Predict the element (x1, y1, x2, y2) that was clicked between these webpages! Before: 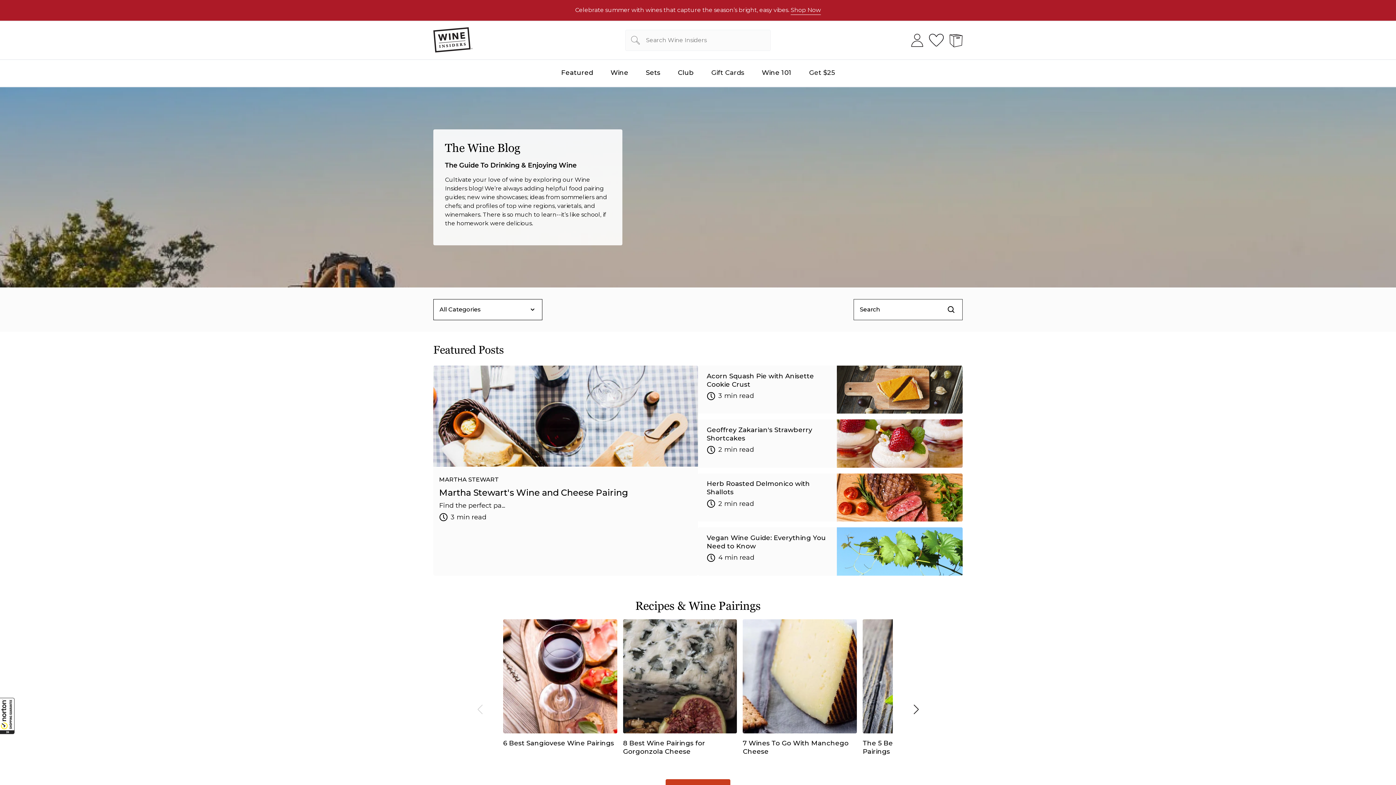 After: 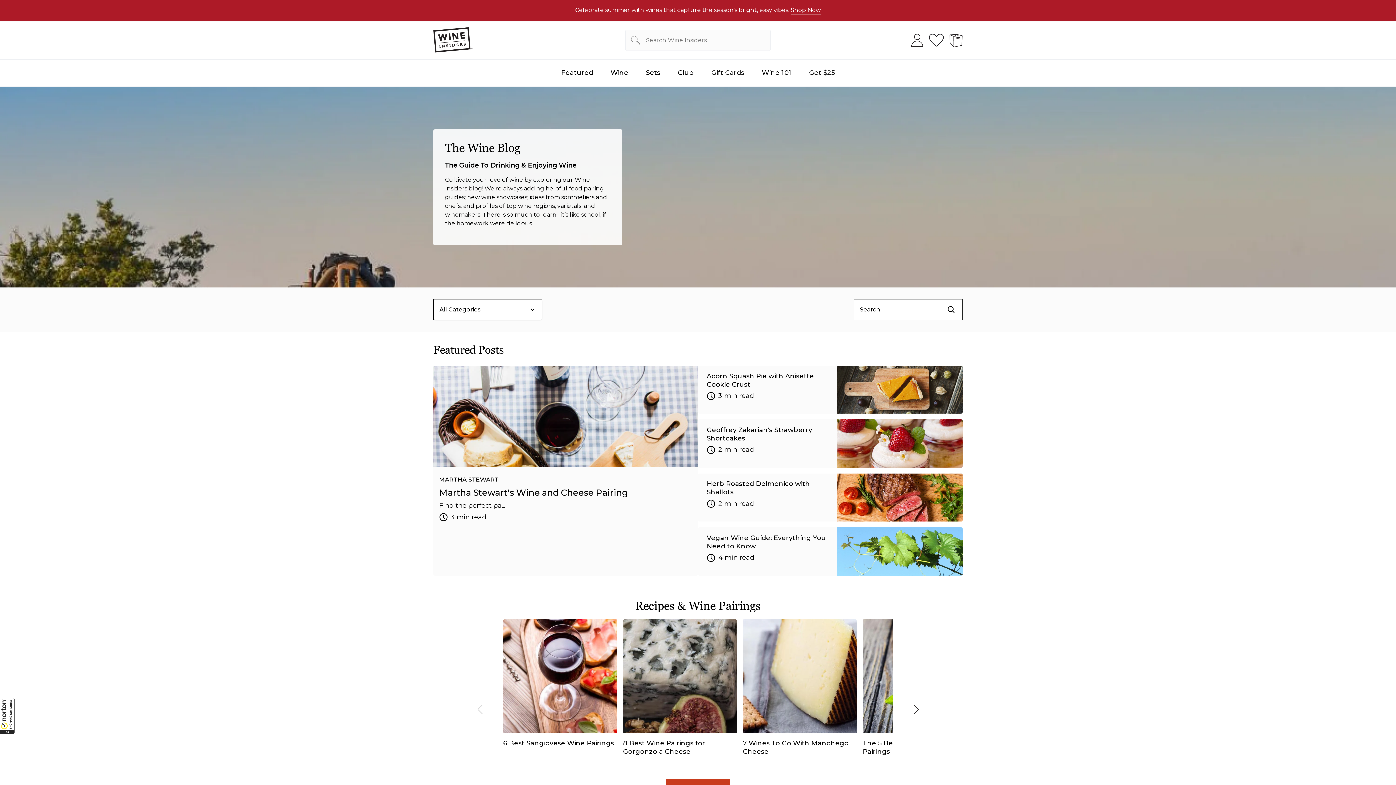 Action: bbox: (762, 68, 791, 77) label: Wine 101